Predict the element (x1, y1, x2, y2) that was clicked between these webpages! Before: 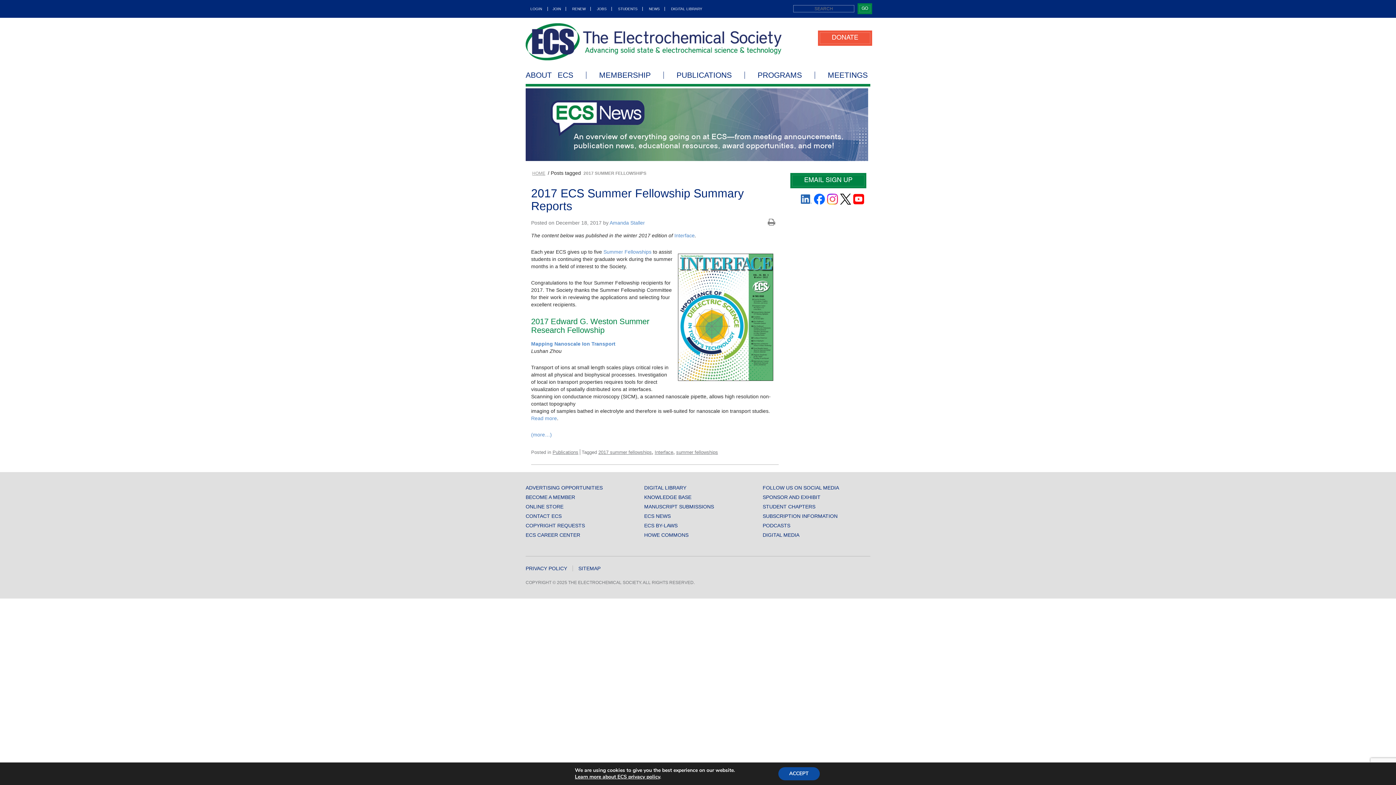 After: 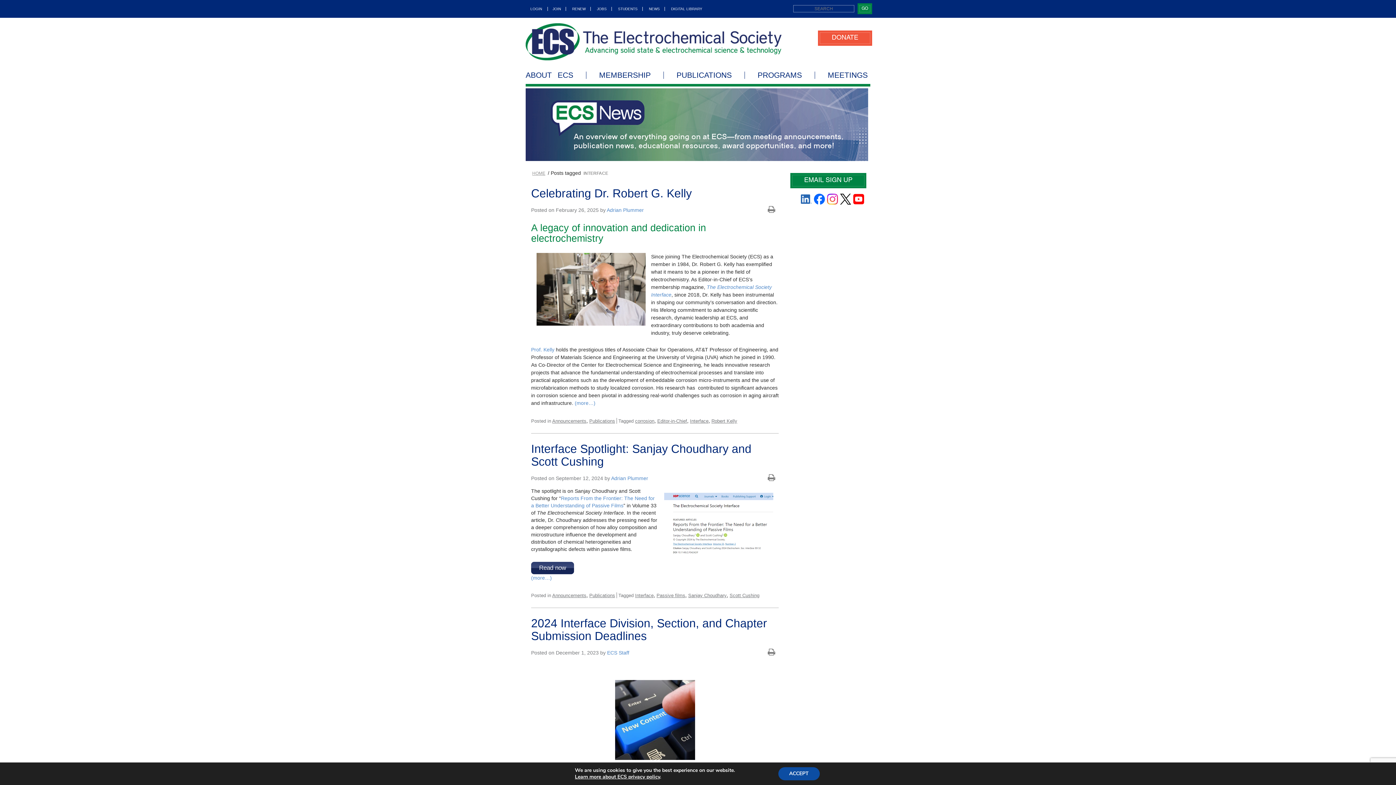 Action: label: Interface bbox: (654, 449, 673, 455)